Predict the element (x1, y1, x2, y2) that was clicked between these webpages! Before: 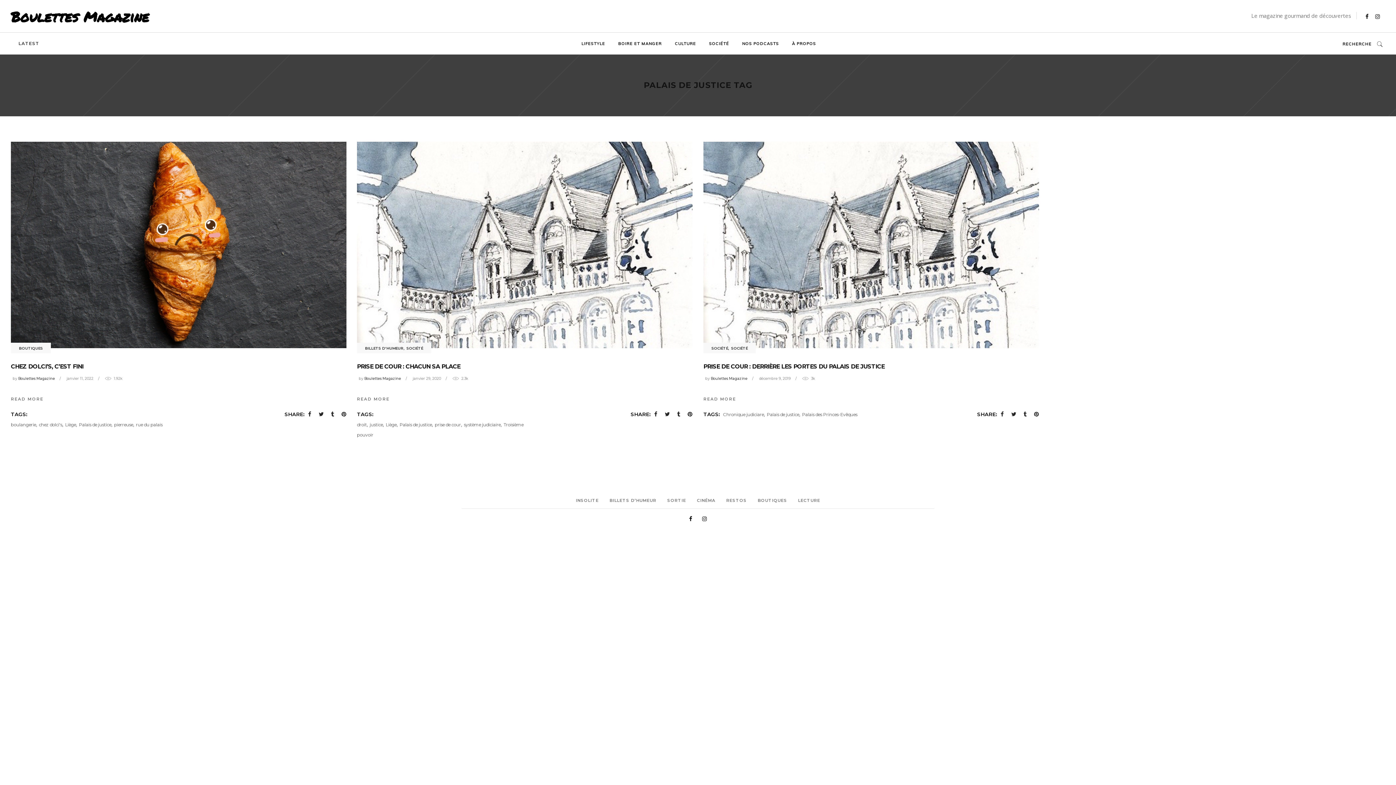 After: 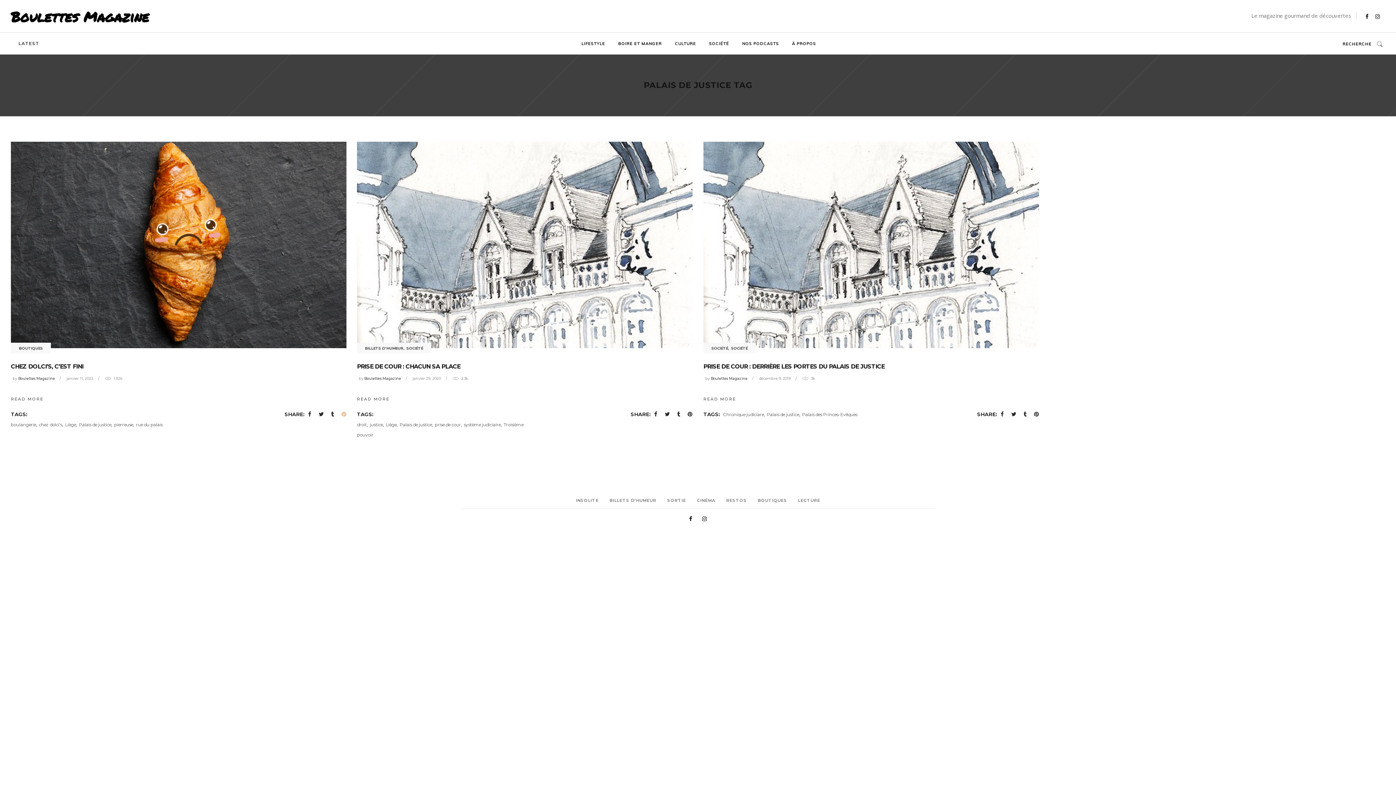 Action: bbox: (341, 410, 346, 417)